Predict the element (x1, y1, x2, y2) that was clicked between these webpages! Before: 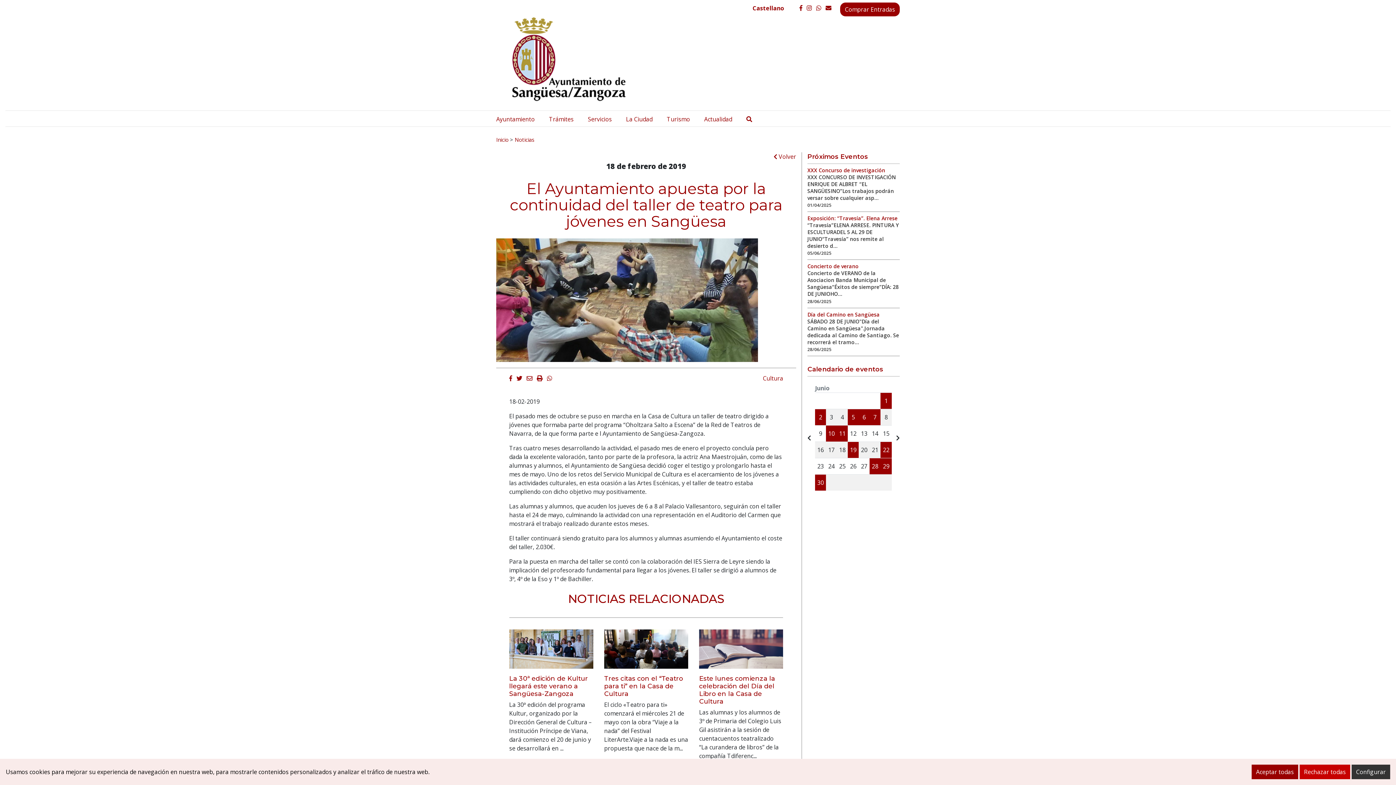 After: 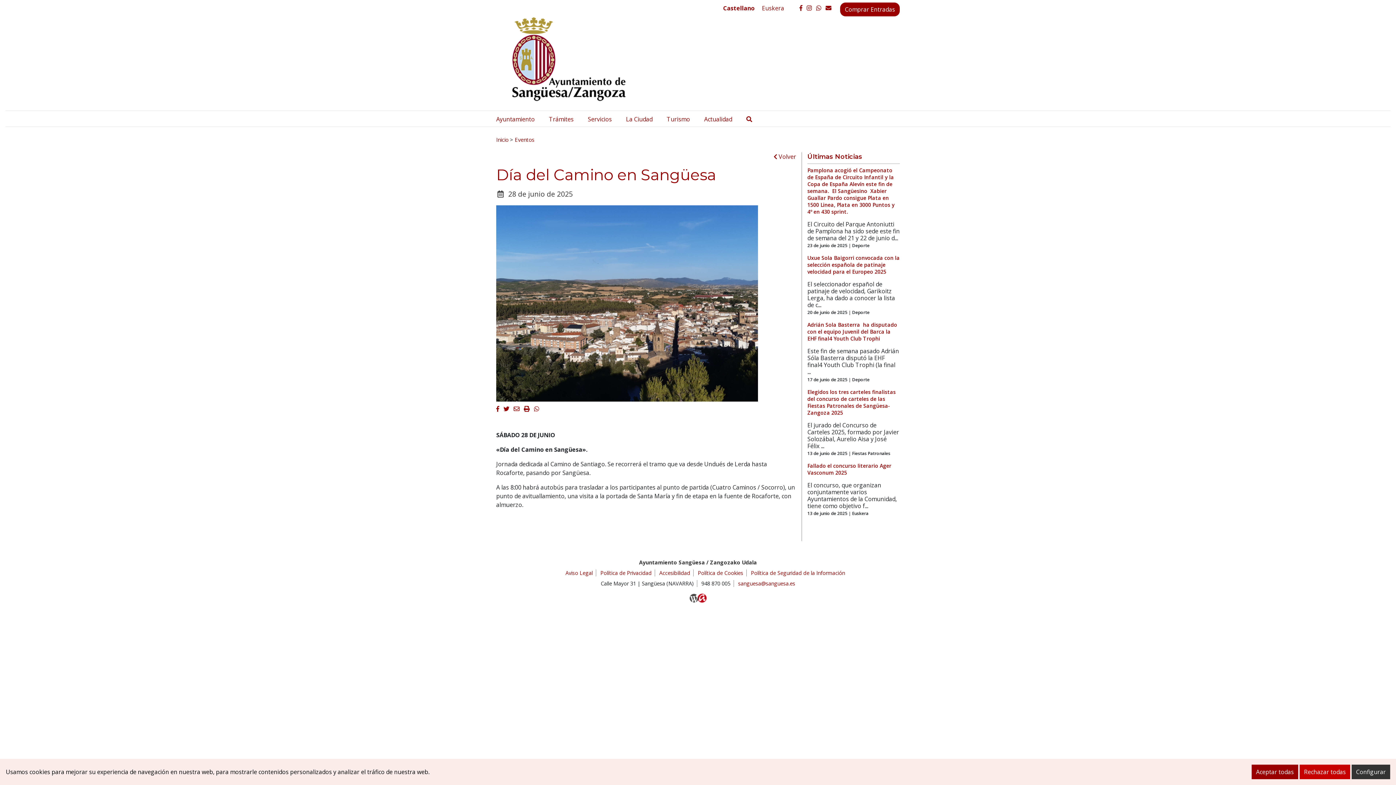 Action: label: Día del Camino en Sangüesa bbox: (807, 311, 900, 318)